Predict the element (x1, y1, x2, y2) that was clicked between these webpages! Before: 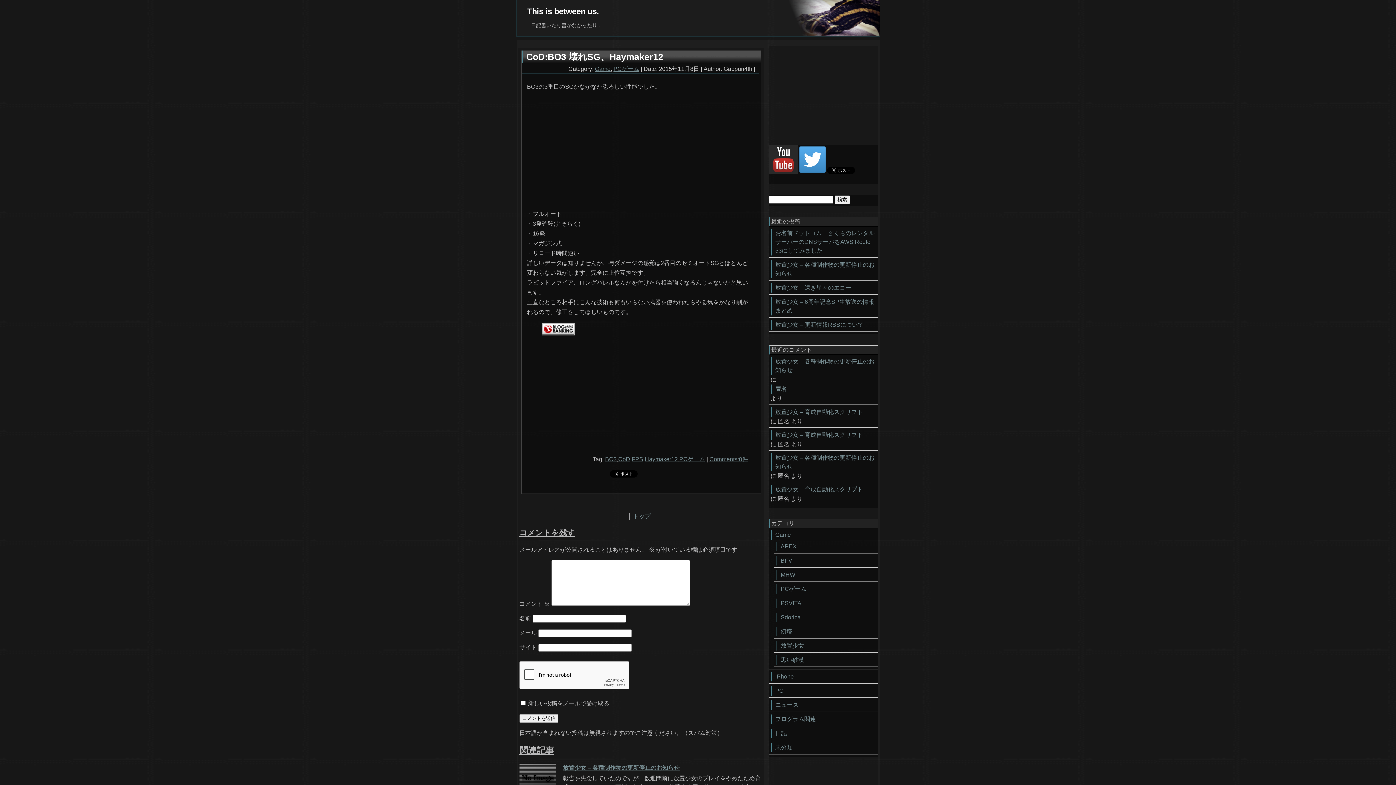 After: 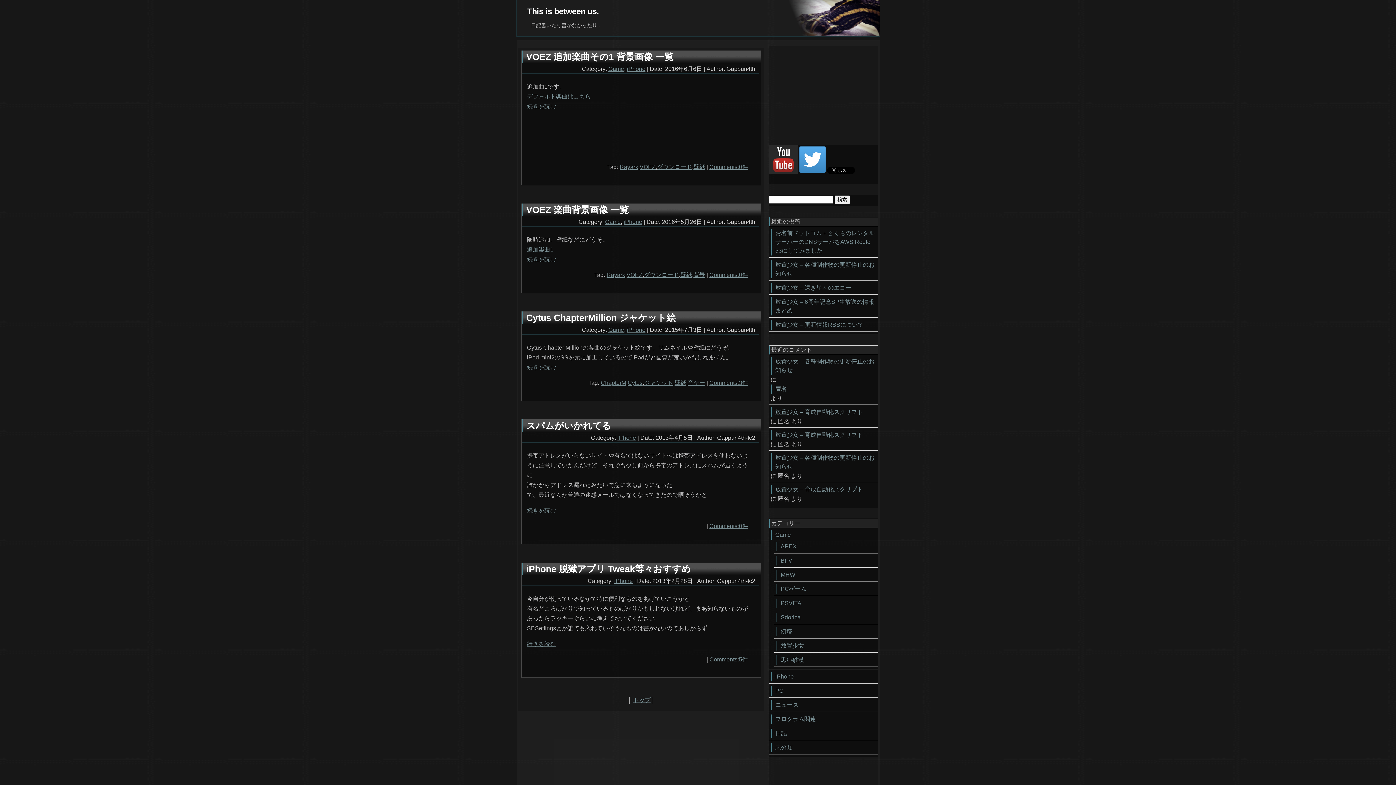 Action: bbox: (771, 672, 877, 681) label: iPhone